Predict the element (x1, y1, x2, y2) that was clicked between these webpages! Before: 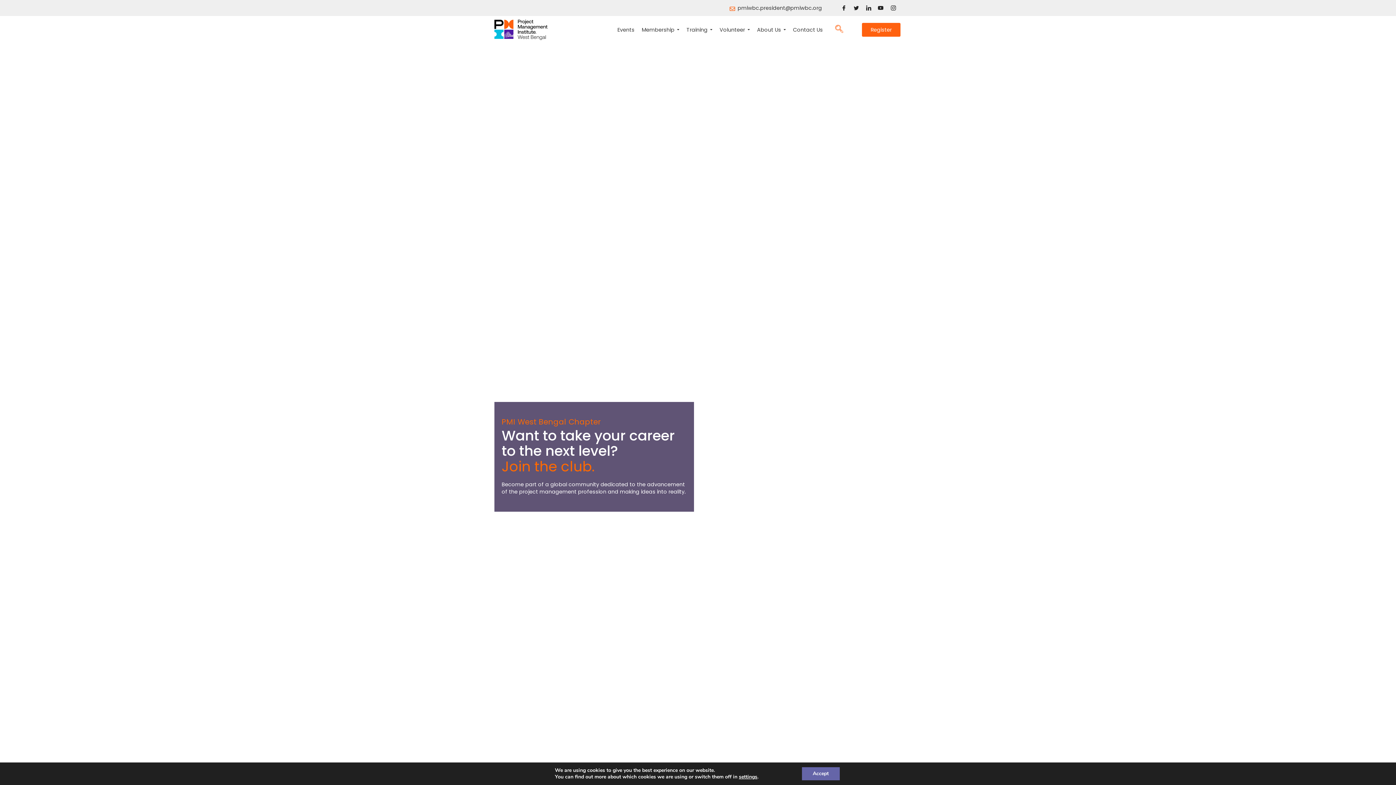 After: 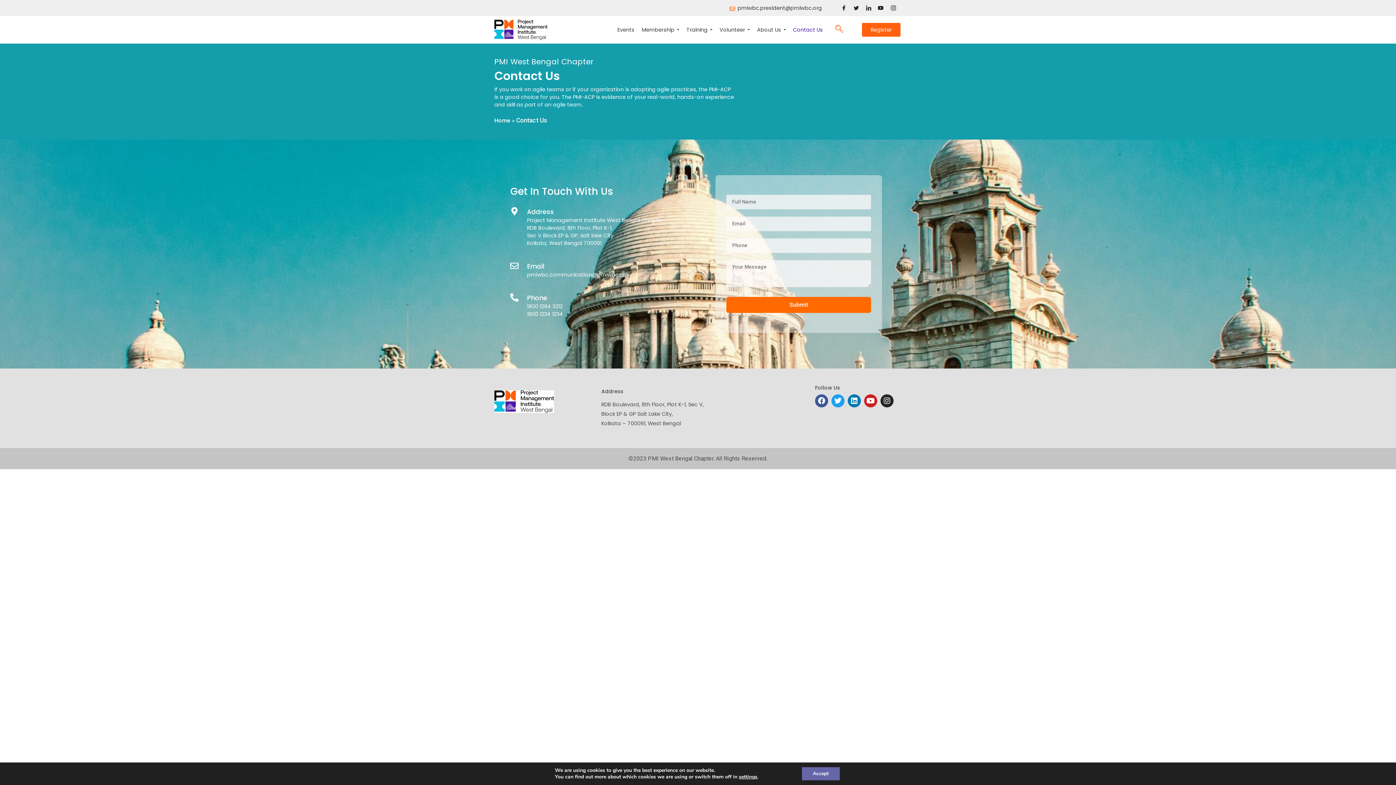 Action: label: Contact Us bbox: (793, 21, 823, 37)